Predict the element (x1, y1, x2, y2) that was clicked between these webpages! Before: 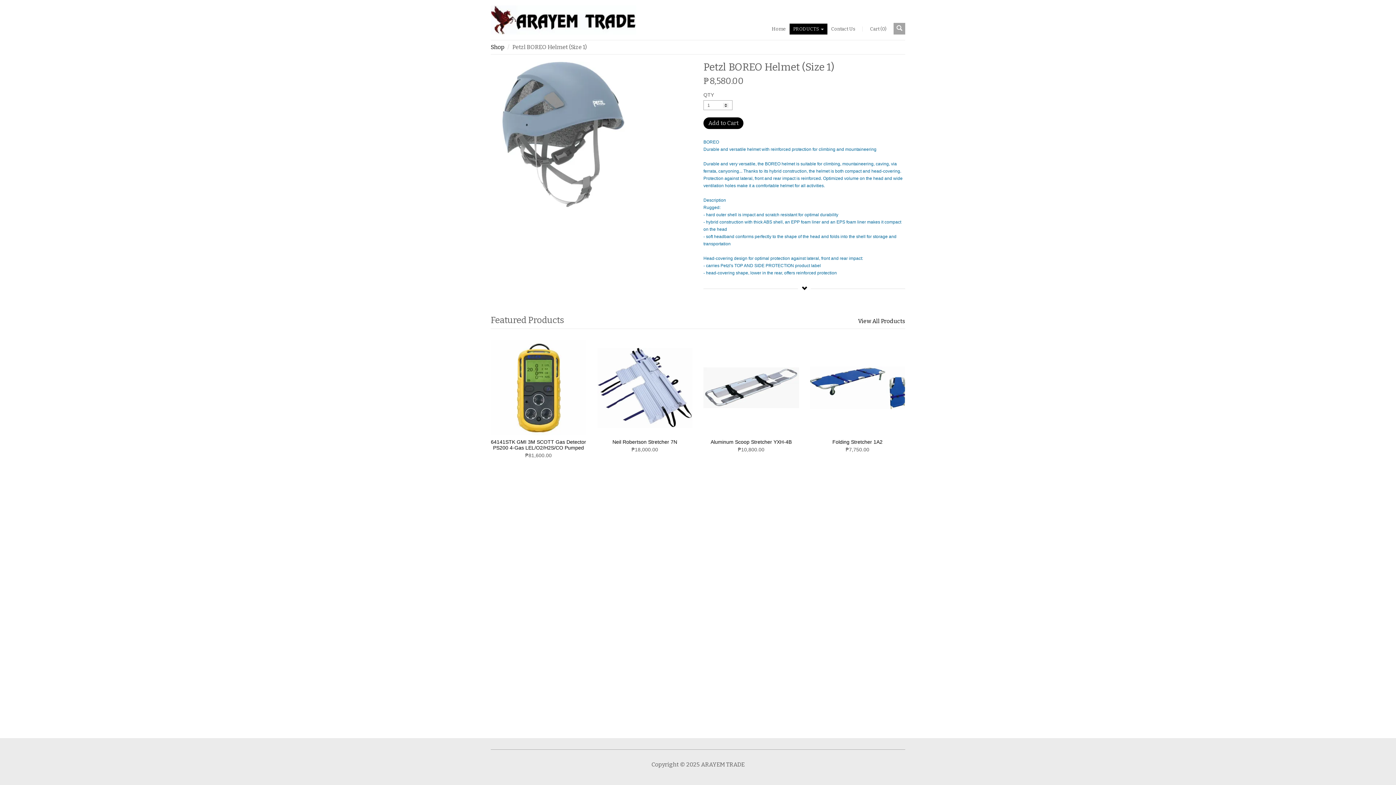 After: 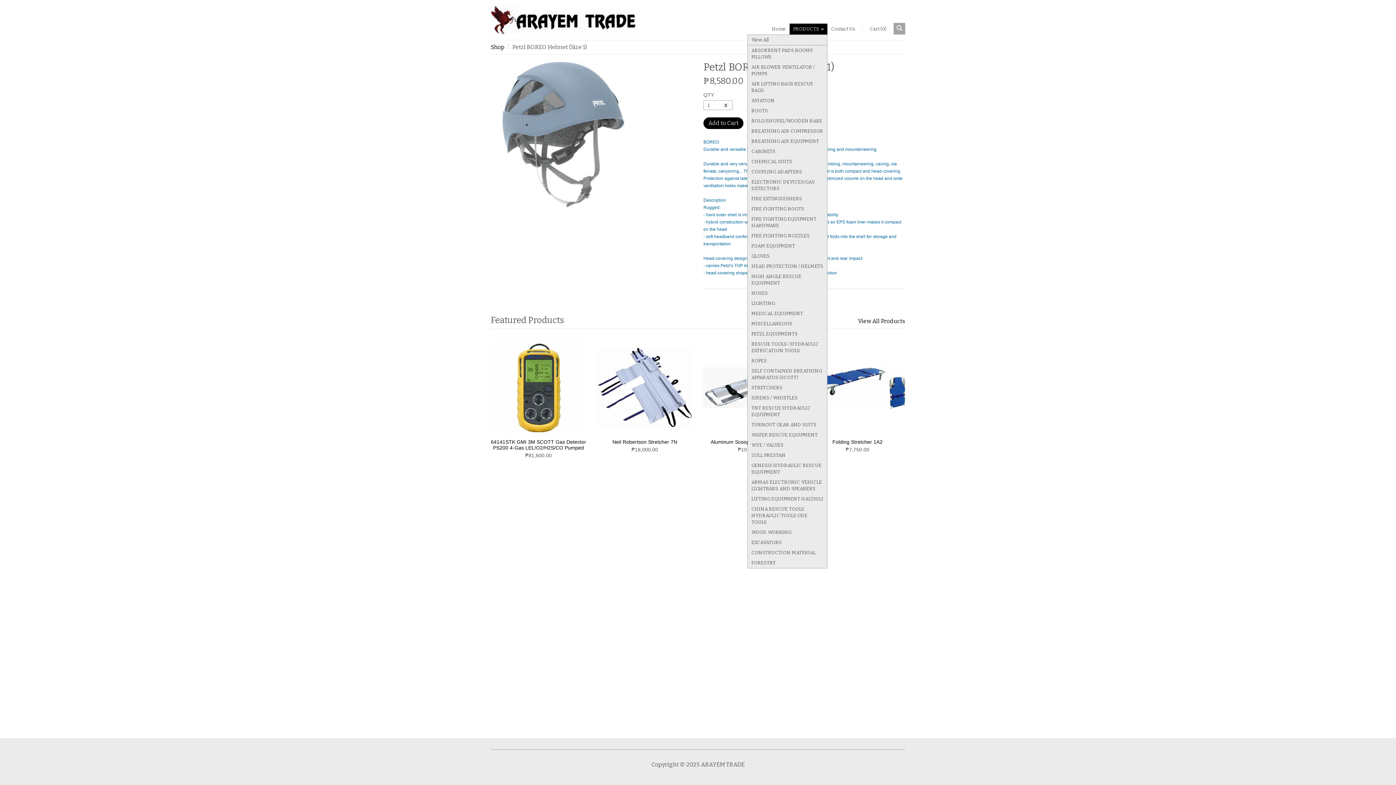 Action: label: PRODUCTS  bbox: (789, 23, 827, 34)